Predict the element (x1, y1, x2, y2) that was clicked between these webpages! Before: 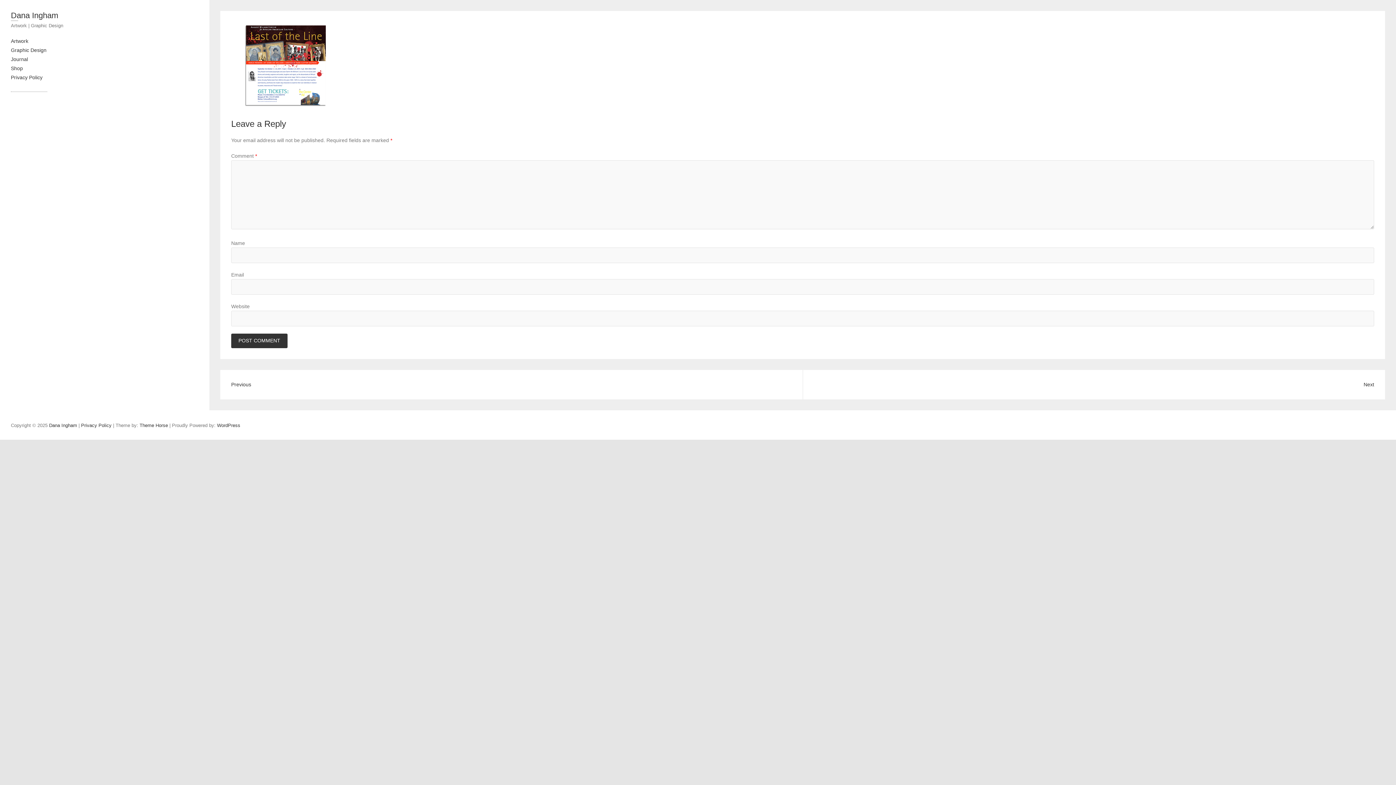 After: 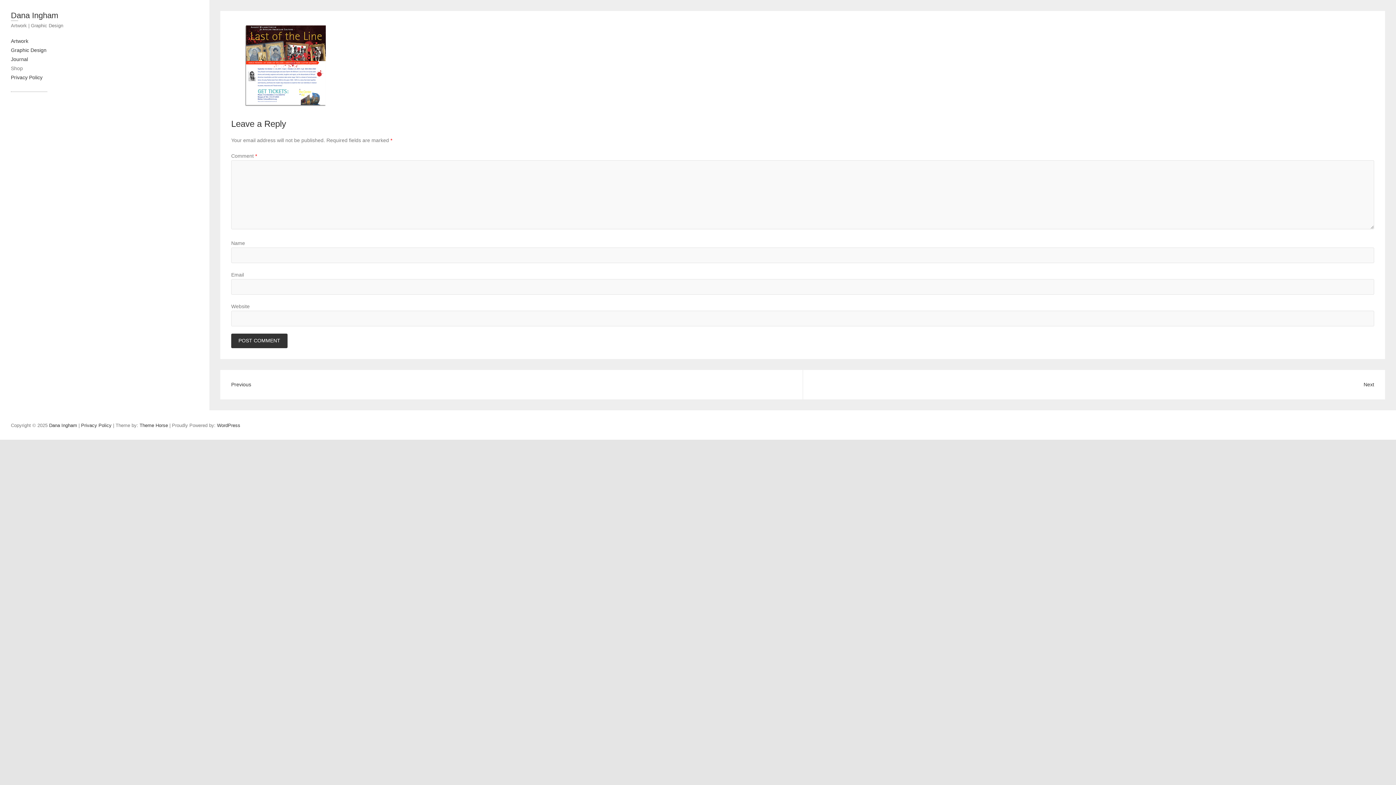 Action: bbox: (10, 65, 22, 71) label: Shop